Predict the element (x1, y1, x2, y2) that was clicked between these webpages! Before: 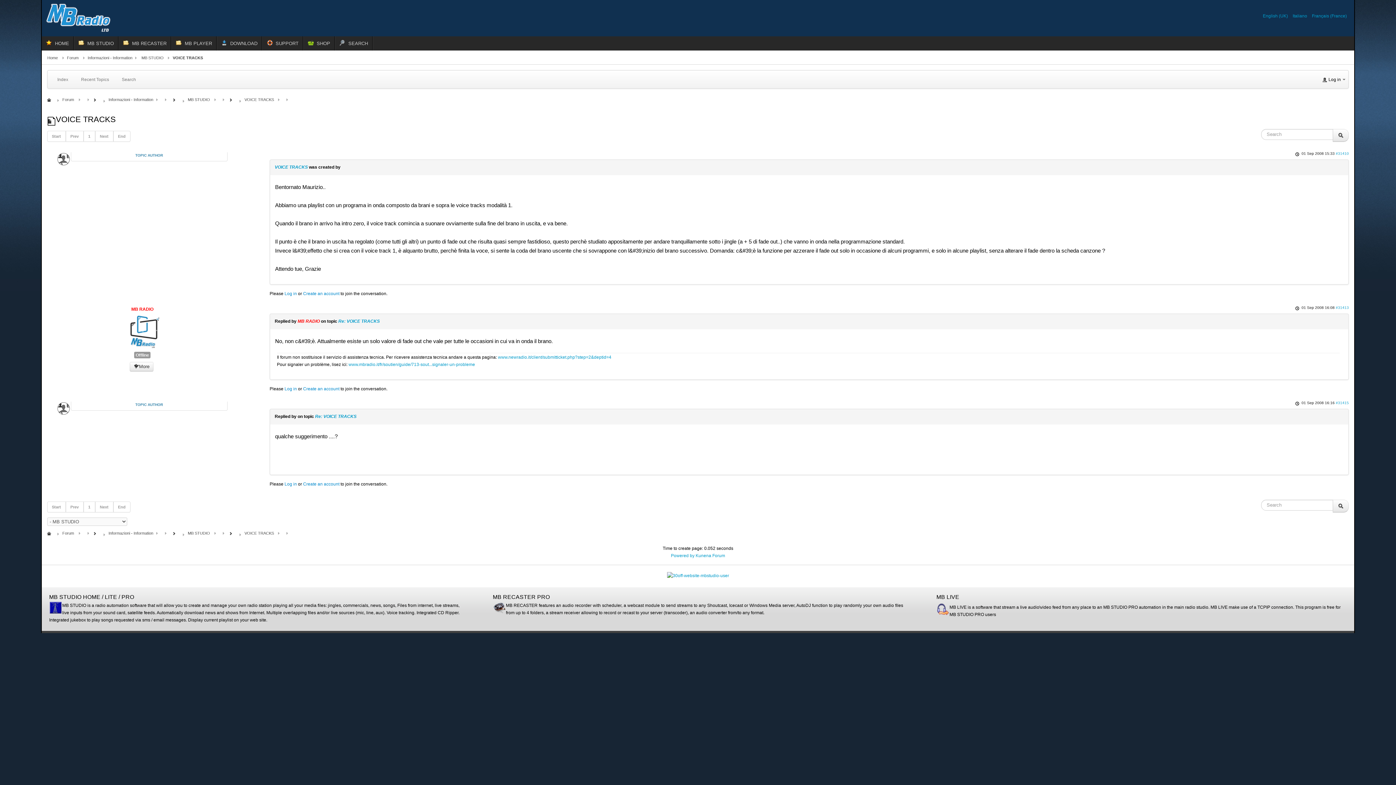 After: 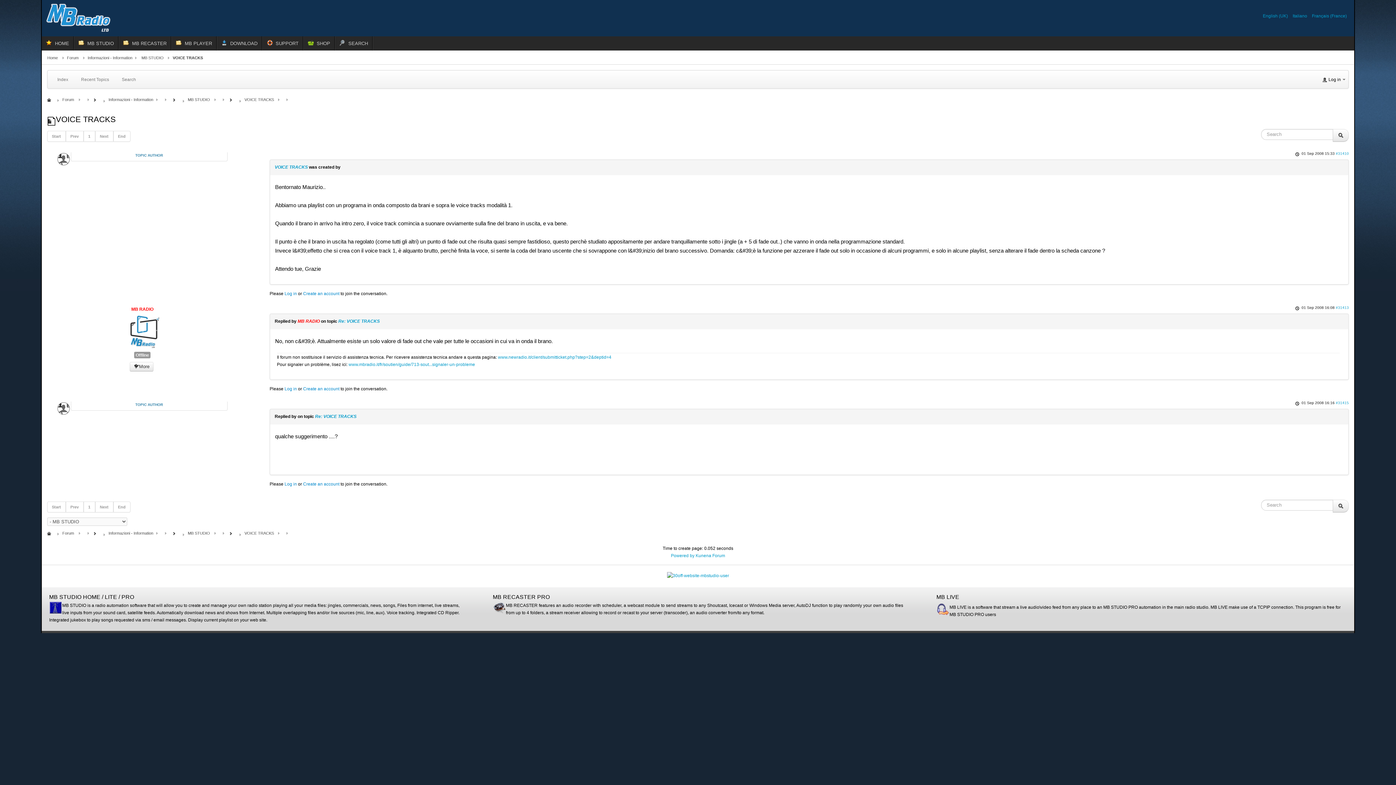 Action: bbox: (65, 130, 83, 141) label: Prev